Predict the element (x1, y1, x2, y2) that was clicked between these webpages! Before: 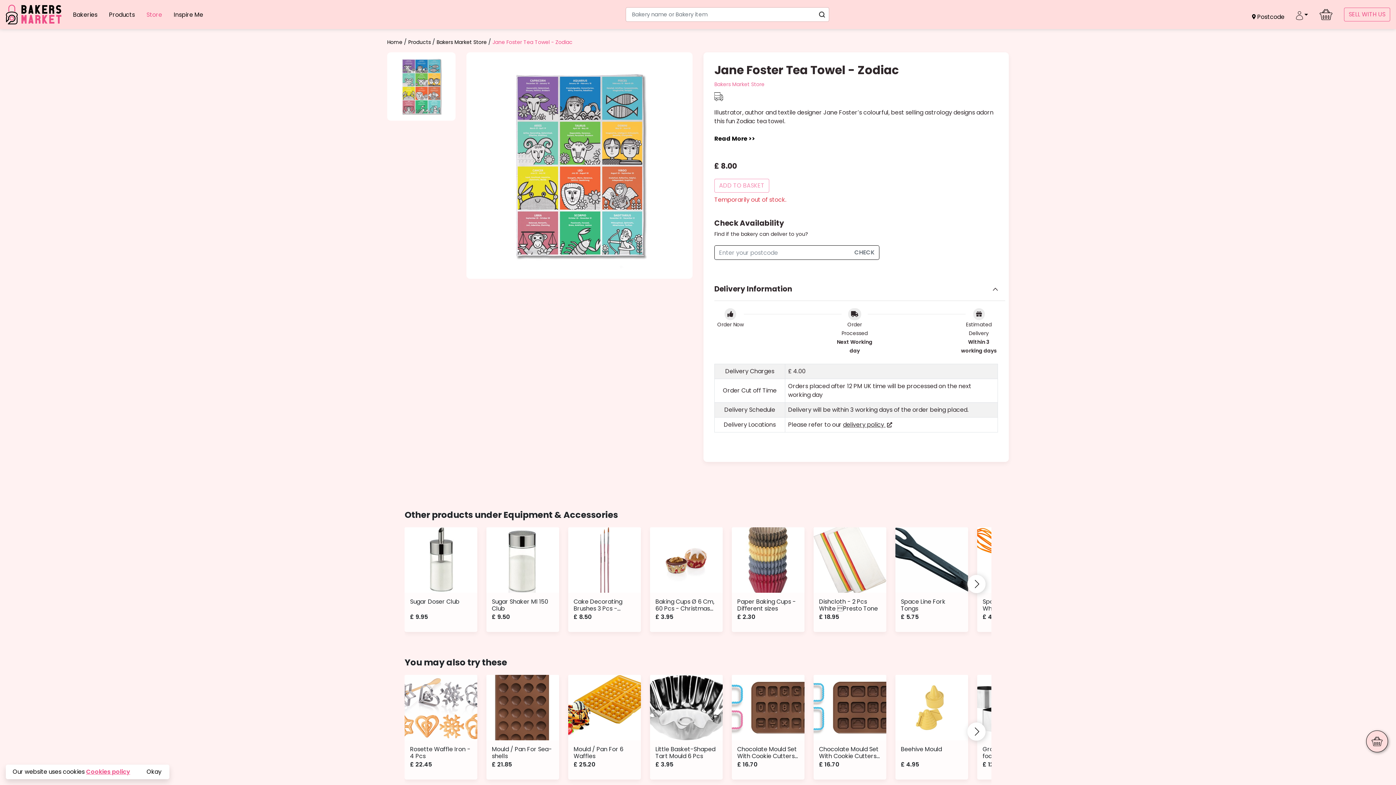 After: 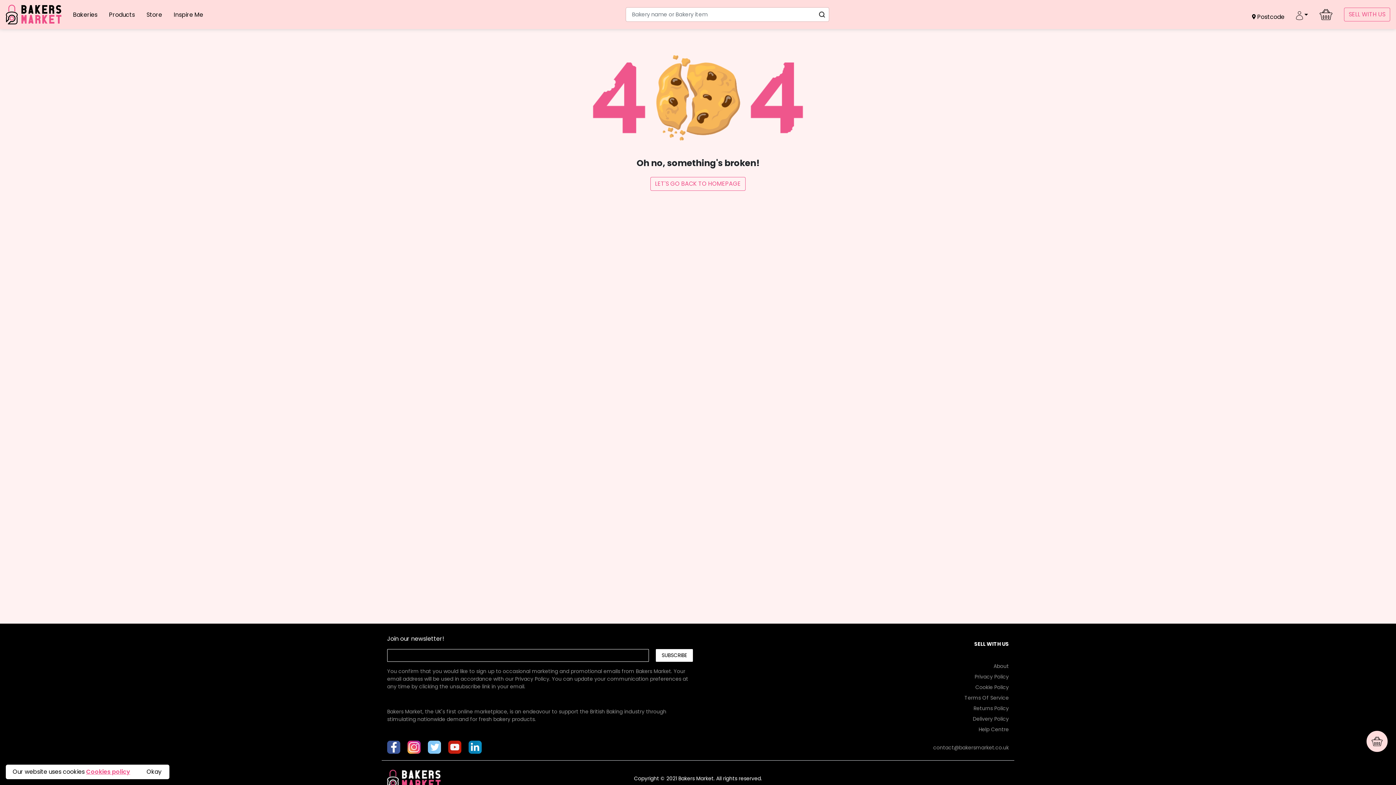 Action: bbox: (168, 7, 209, 22) label: Inspire Me